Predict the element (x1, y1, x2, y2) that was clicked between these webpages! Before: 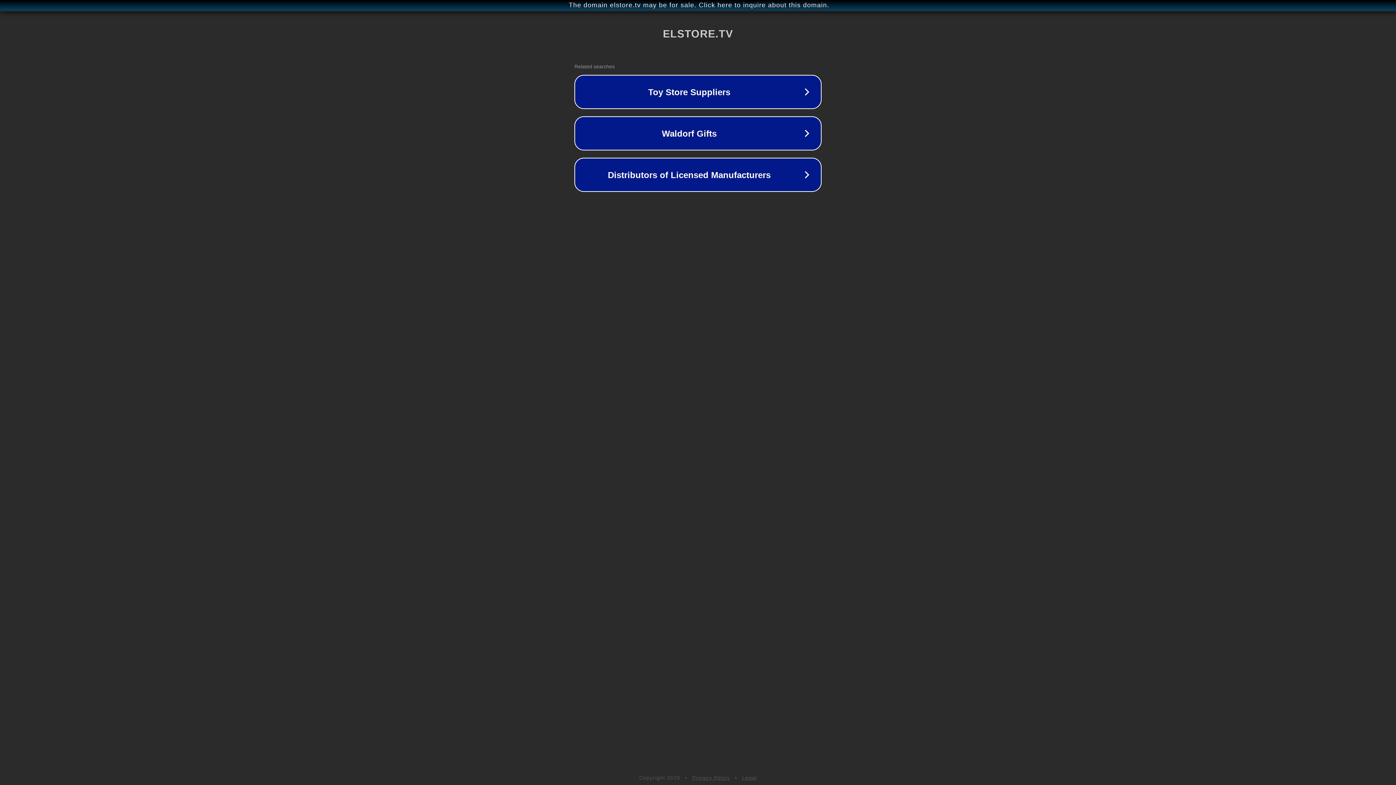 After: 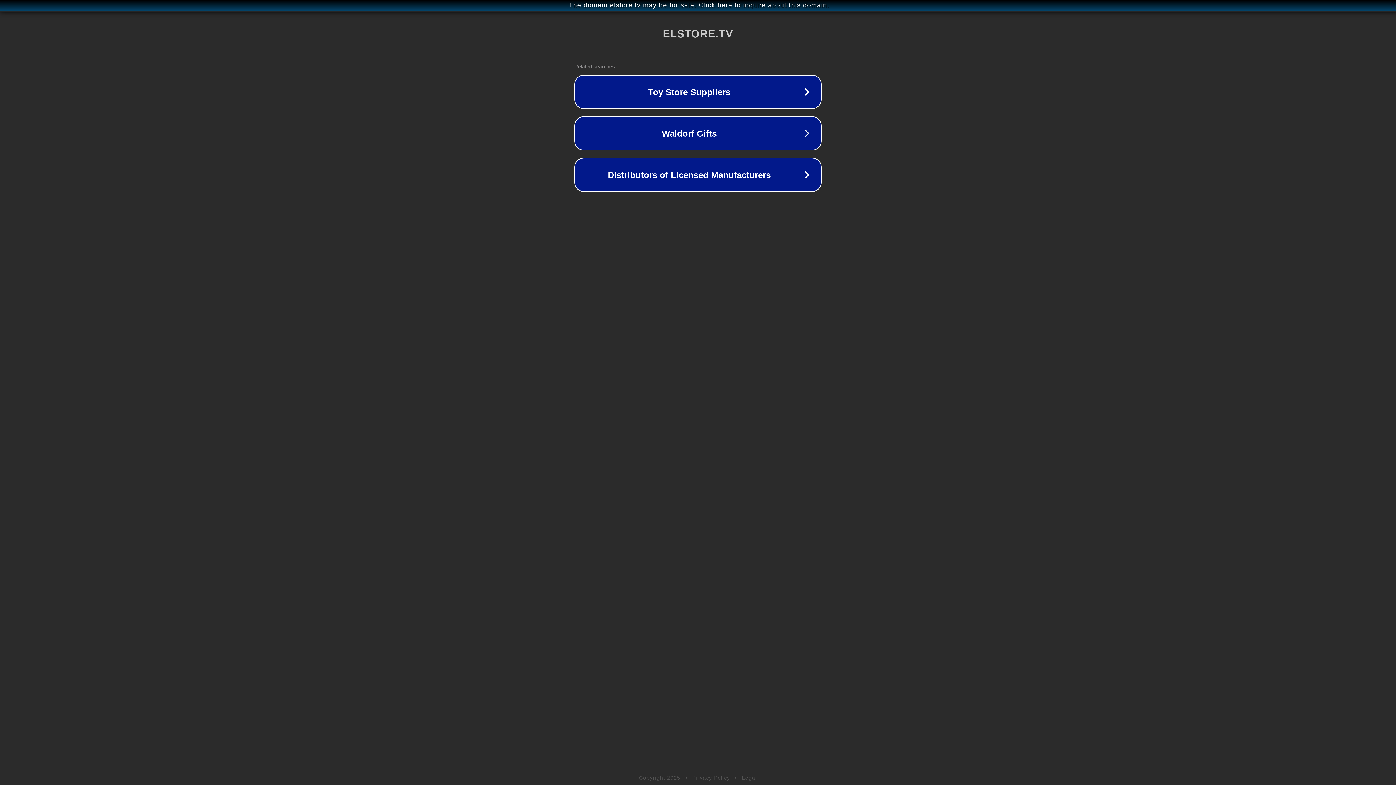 Action: label: Privacy Policy bbox: (692, 775, 730, 781)